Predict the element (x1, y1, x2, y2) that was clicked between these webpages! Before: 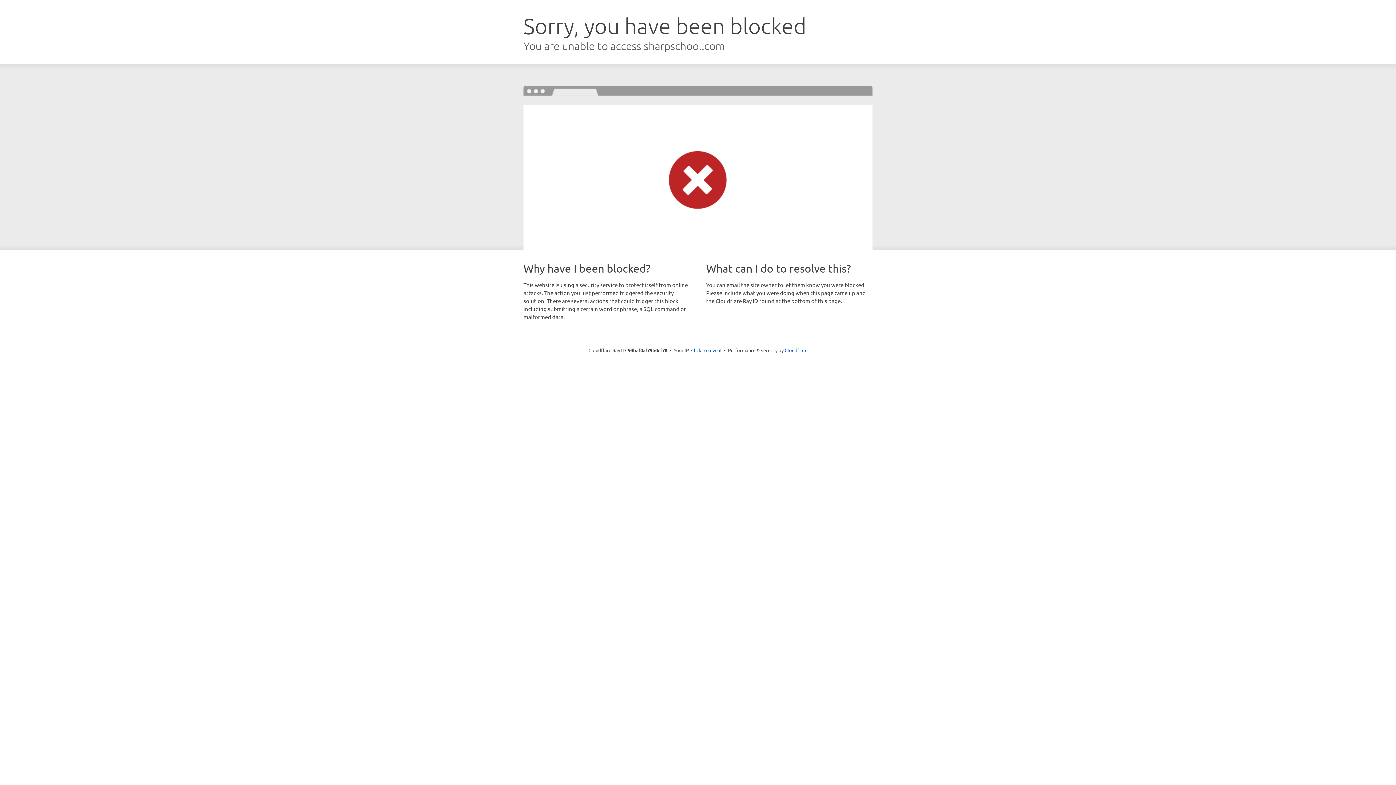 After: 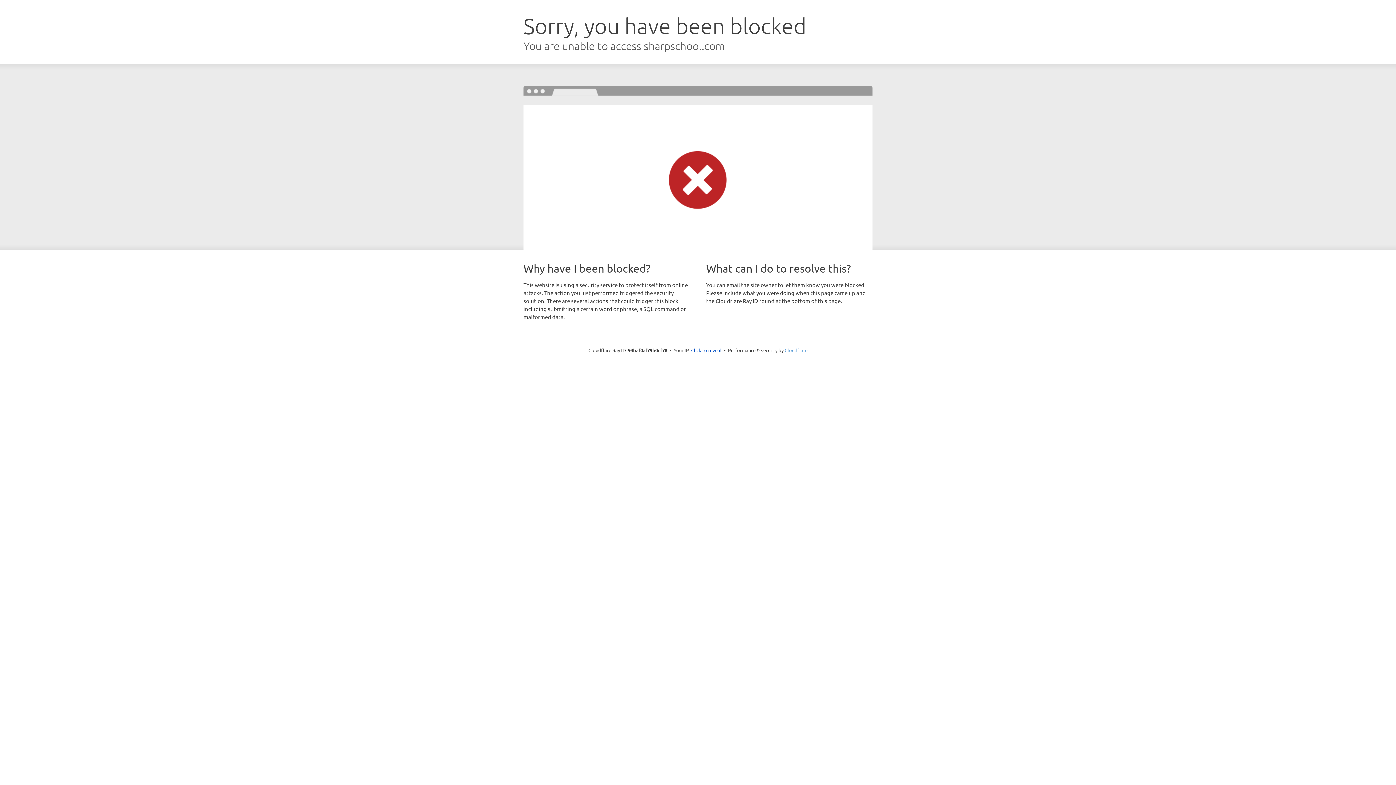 Action: bbox: (784, 347, 807, 353) label: Cloudflare